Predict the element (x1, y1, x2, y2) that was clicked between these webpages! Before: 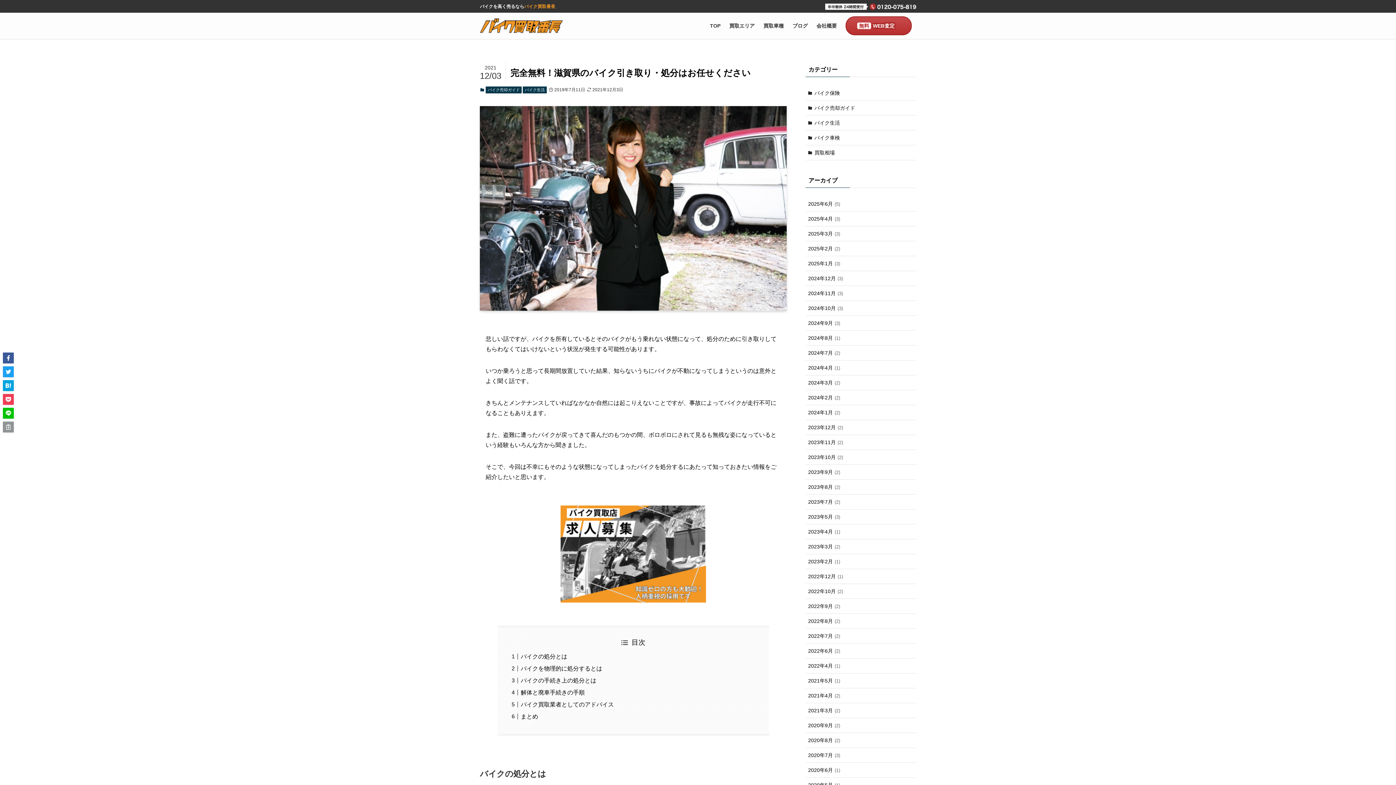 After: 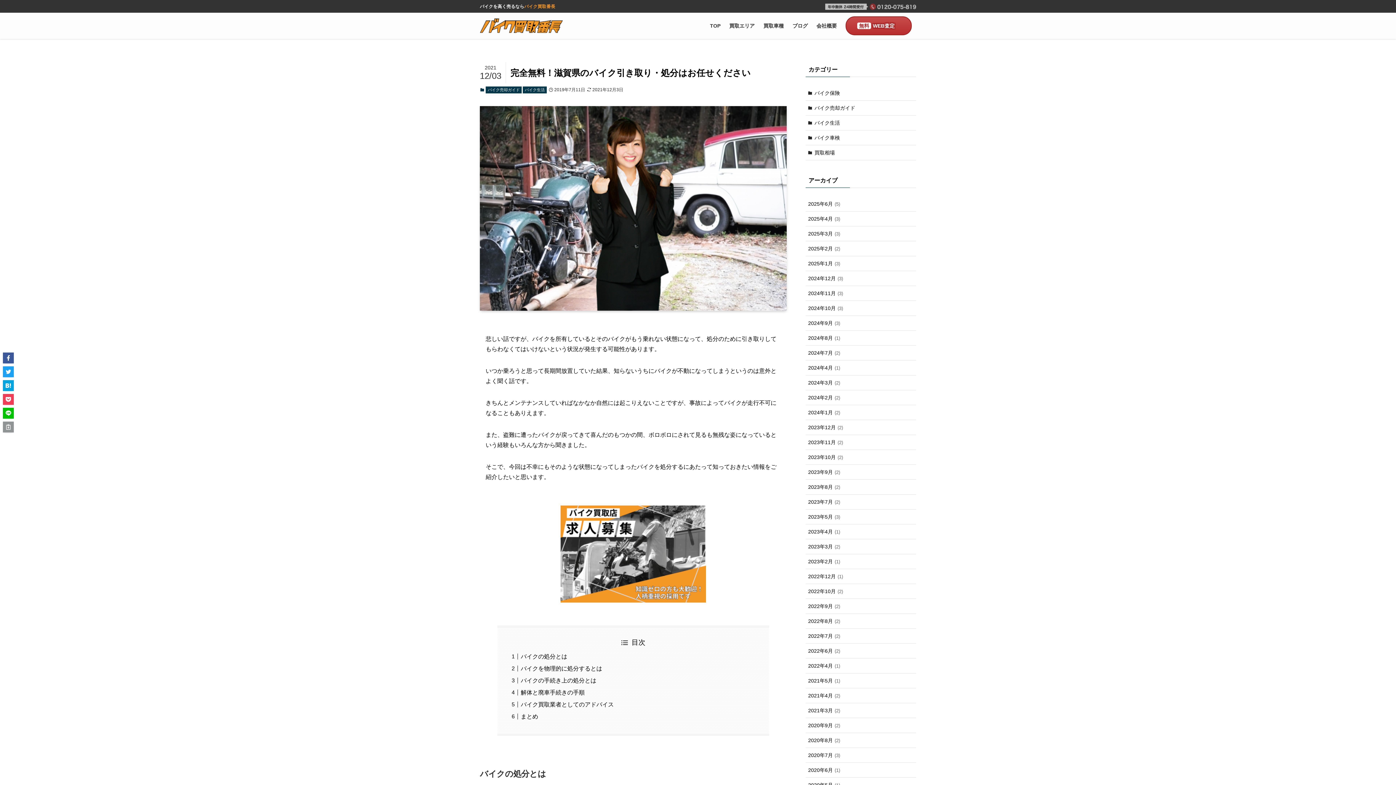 Action: bbox: (825, 1, 916, 10)